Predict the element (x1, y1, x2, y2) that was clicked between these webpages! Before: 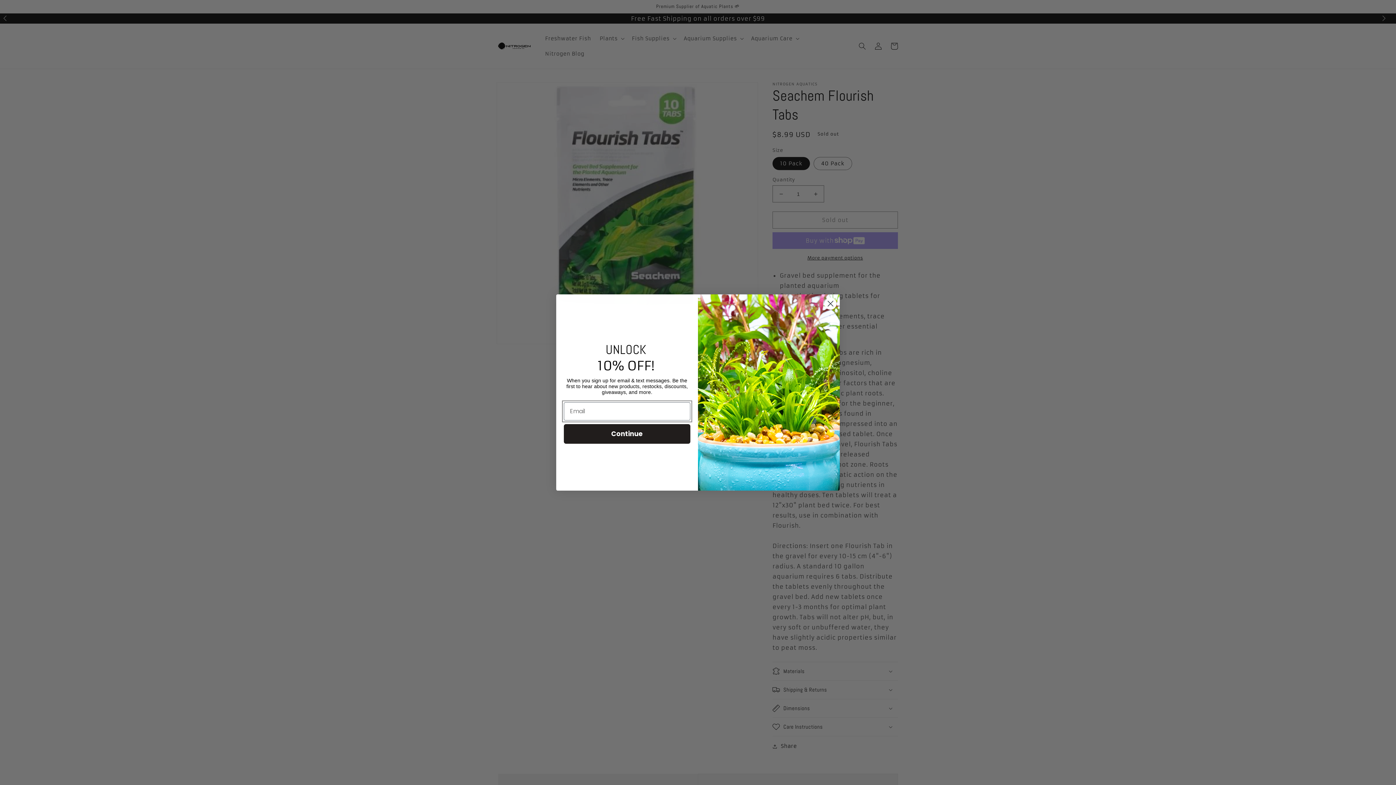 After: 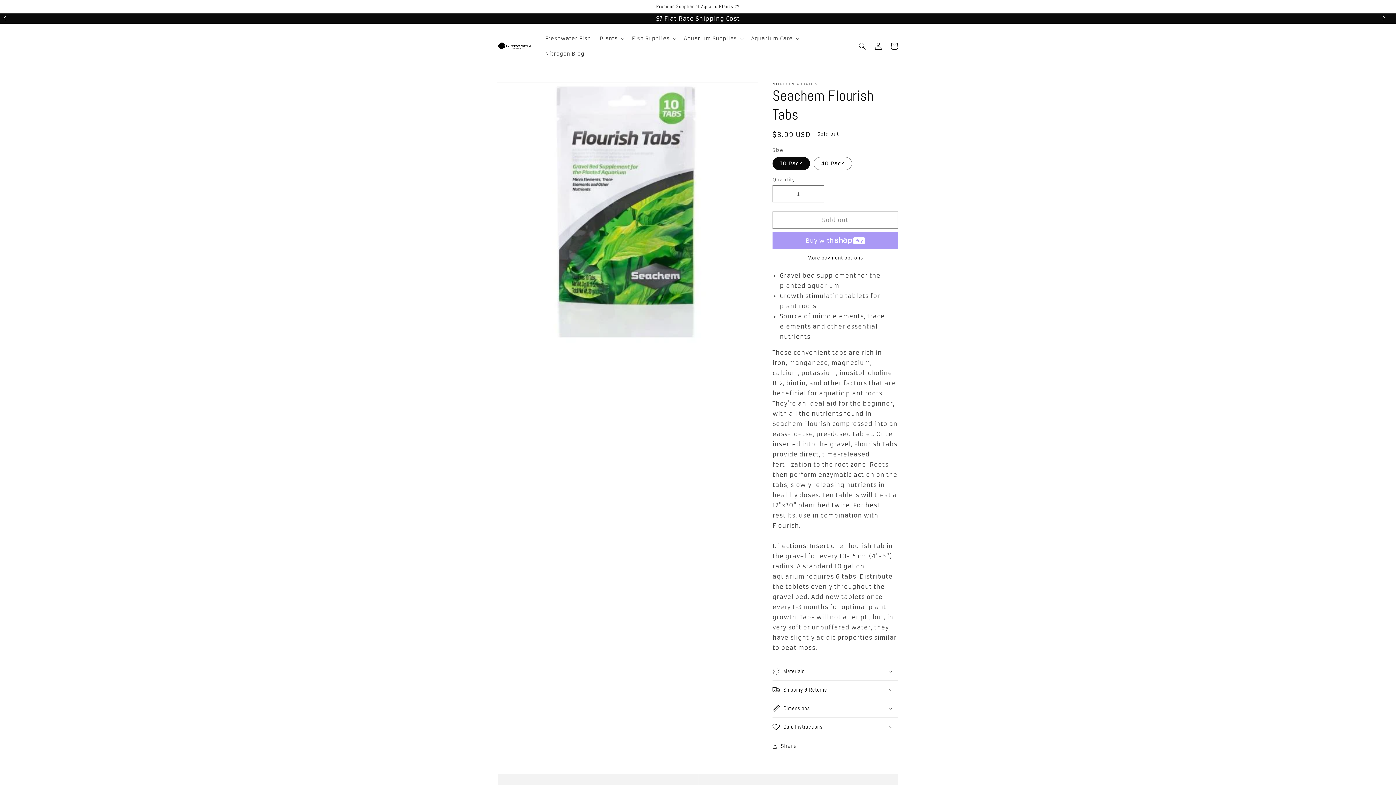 Action: bbox: (824, 297, 837, 310) label: Close dialog